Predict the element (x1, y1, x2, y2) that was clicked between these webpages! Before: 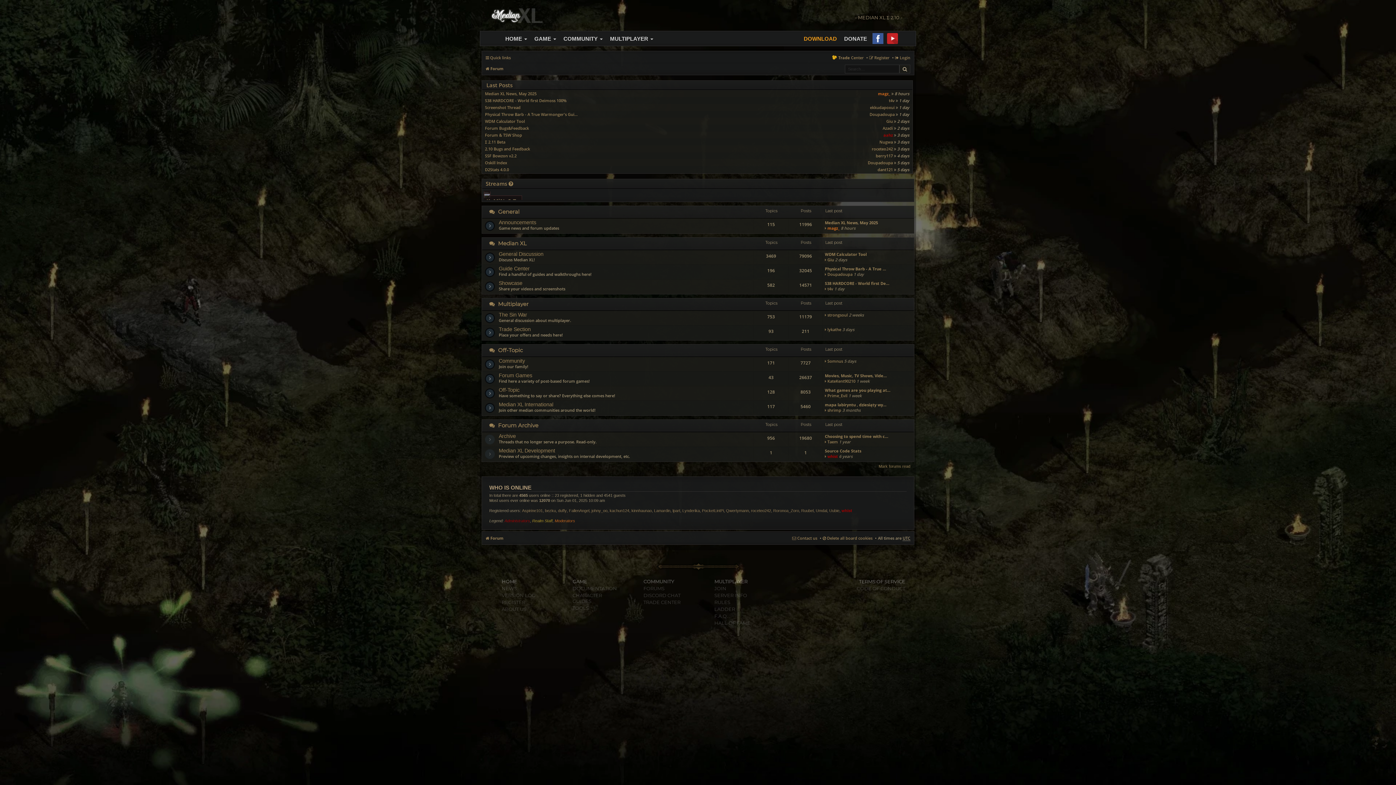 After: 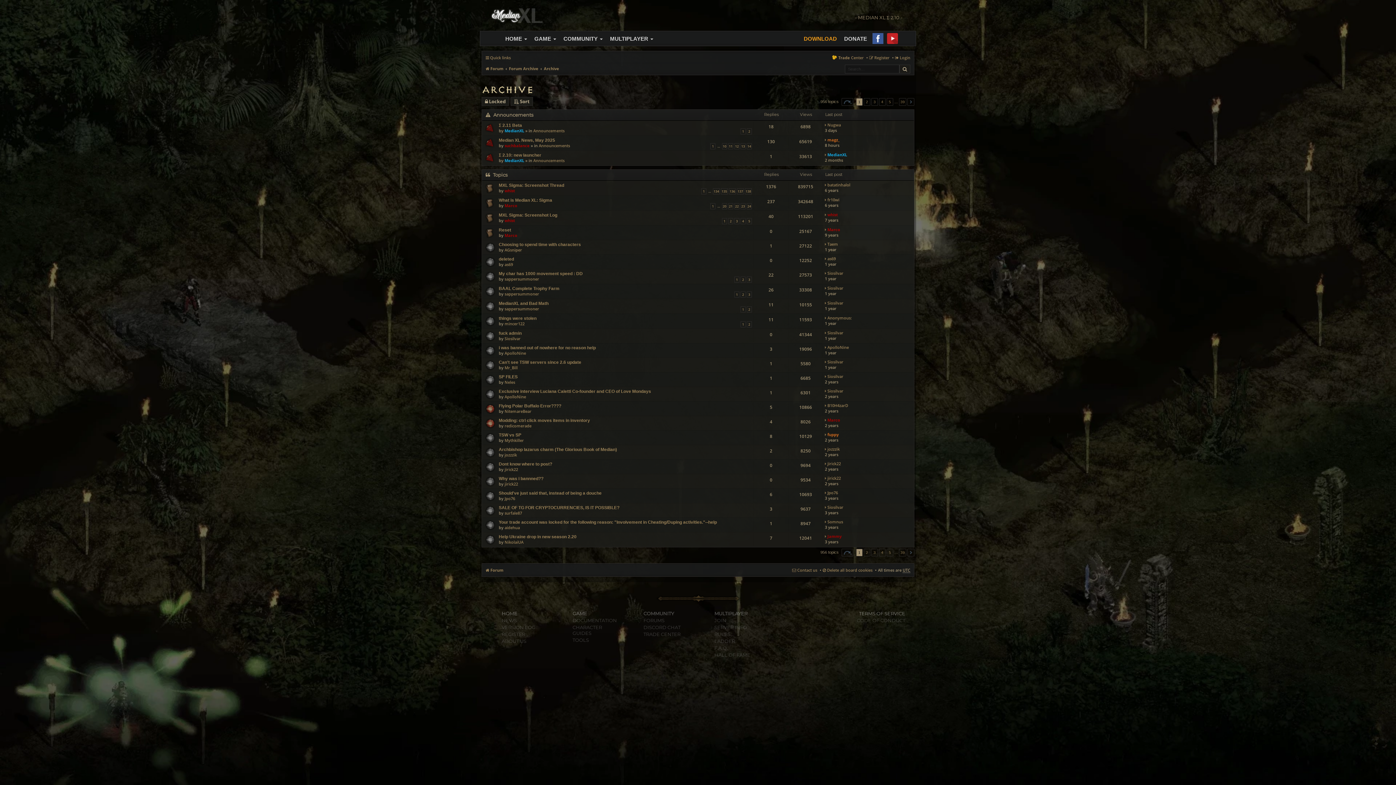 Action: label: Archive bbox: (498, 433, 516, 439)